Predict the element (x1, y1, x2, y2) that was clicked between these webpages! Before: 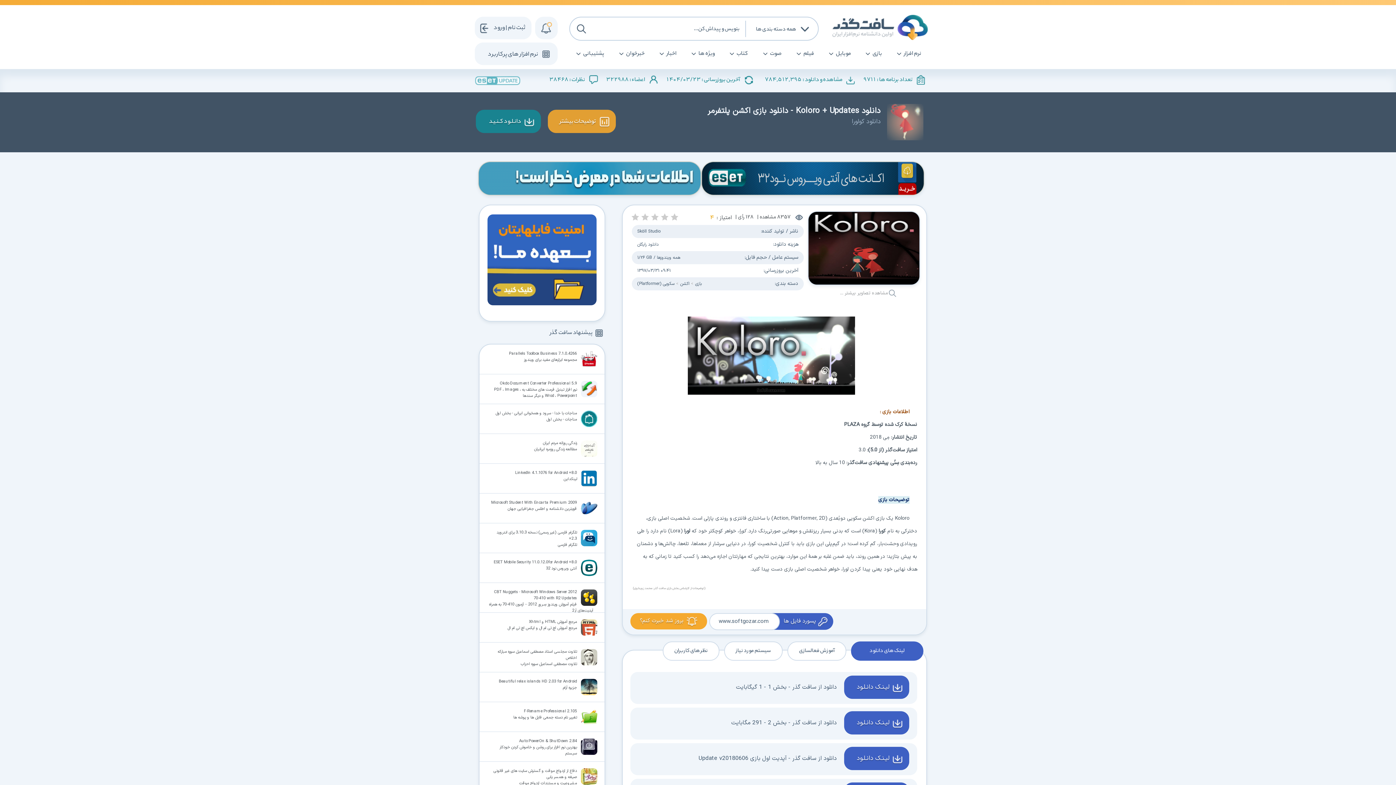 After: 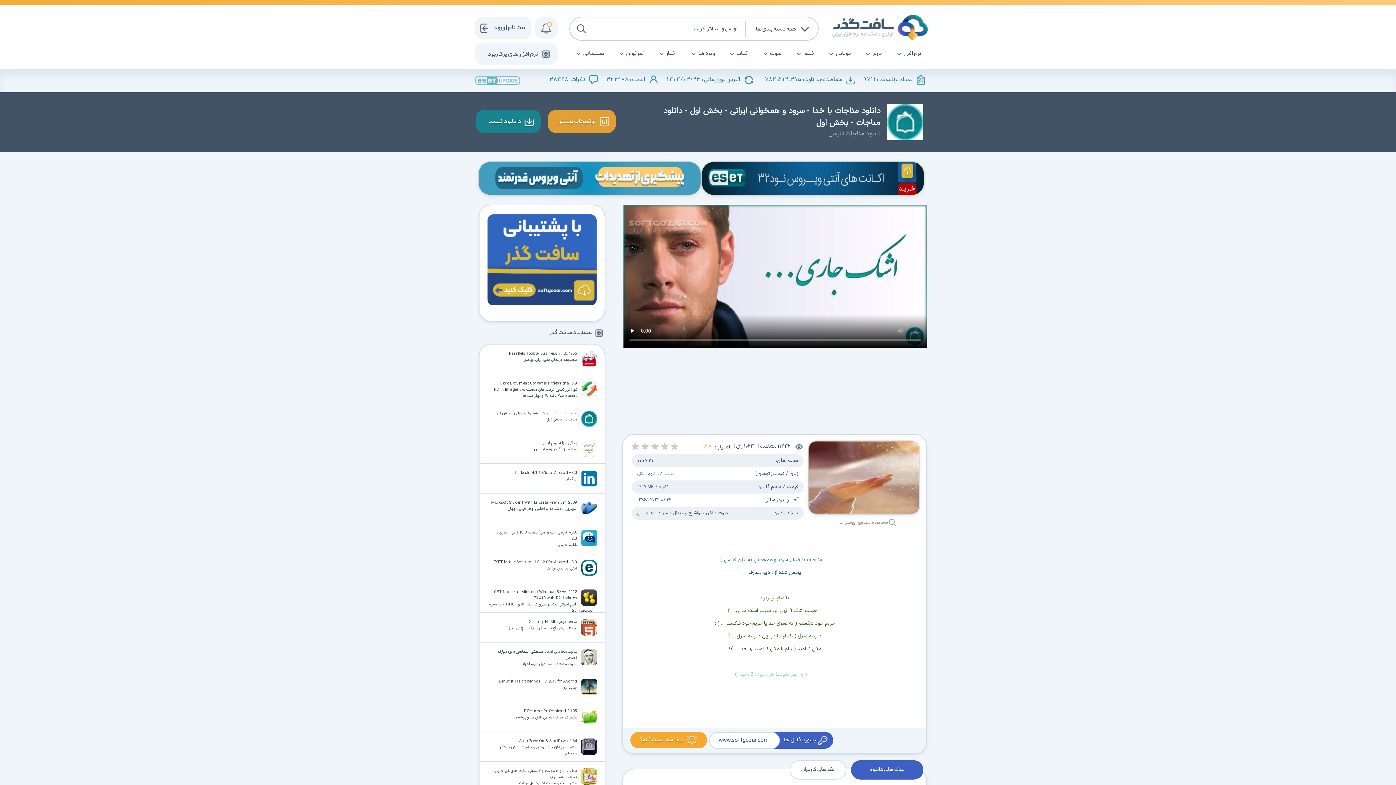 Action: label: مناجات با خدا - سرود و همخوانی ایرانی - بخش اول
مناجات - بخش اول bbox: (478, 404, 604, 434)